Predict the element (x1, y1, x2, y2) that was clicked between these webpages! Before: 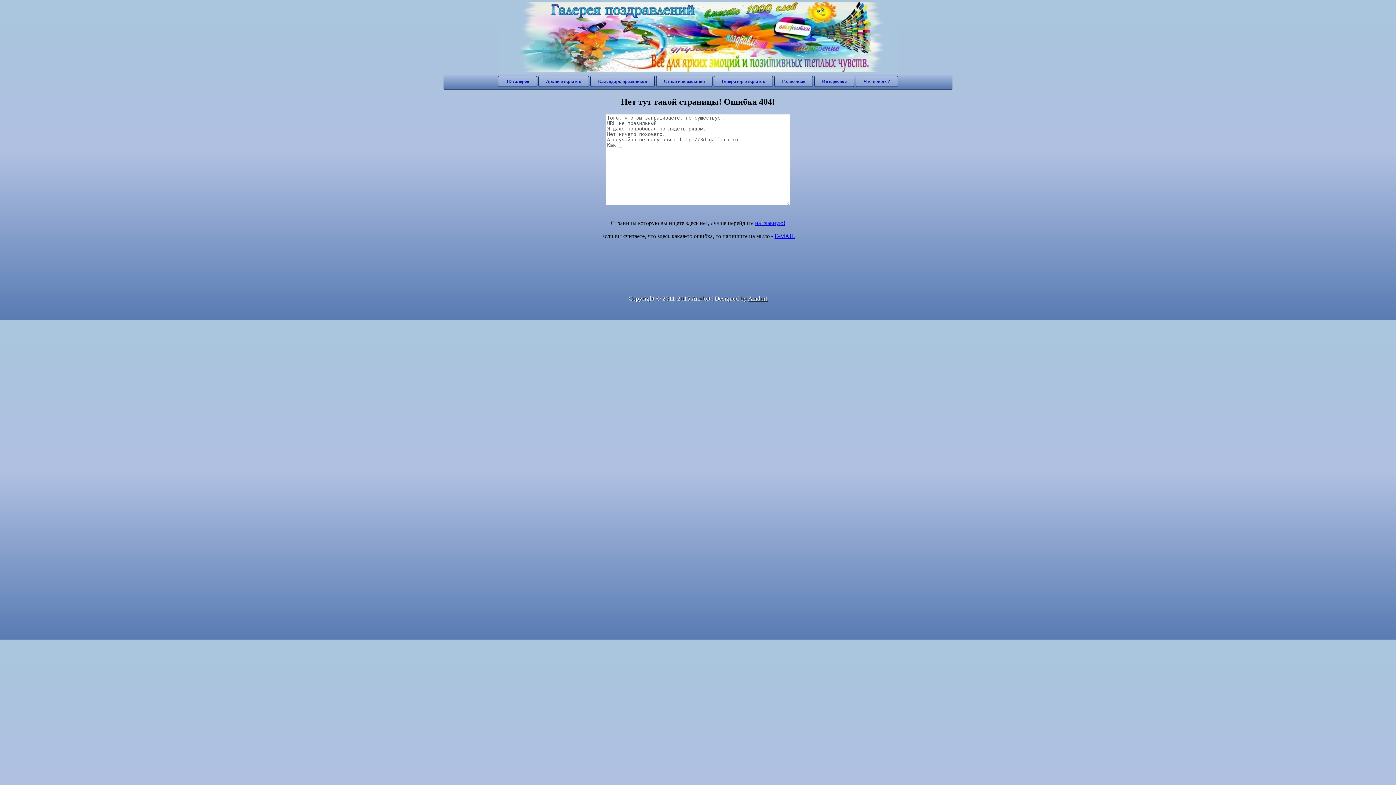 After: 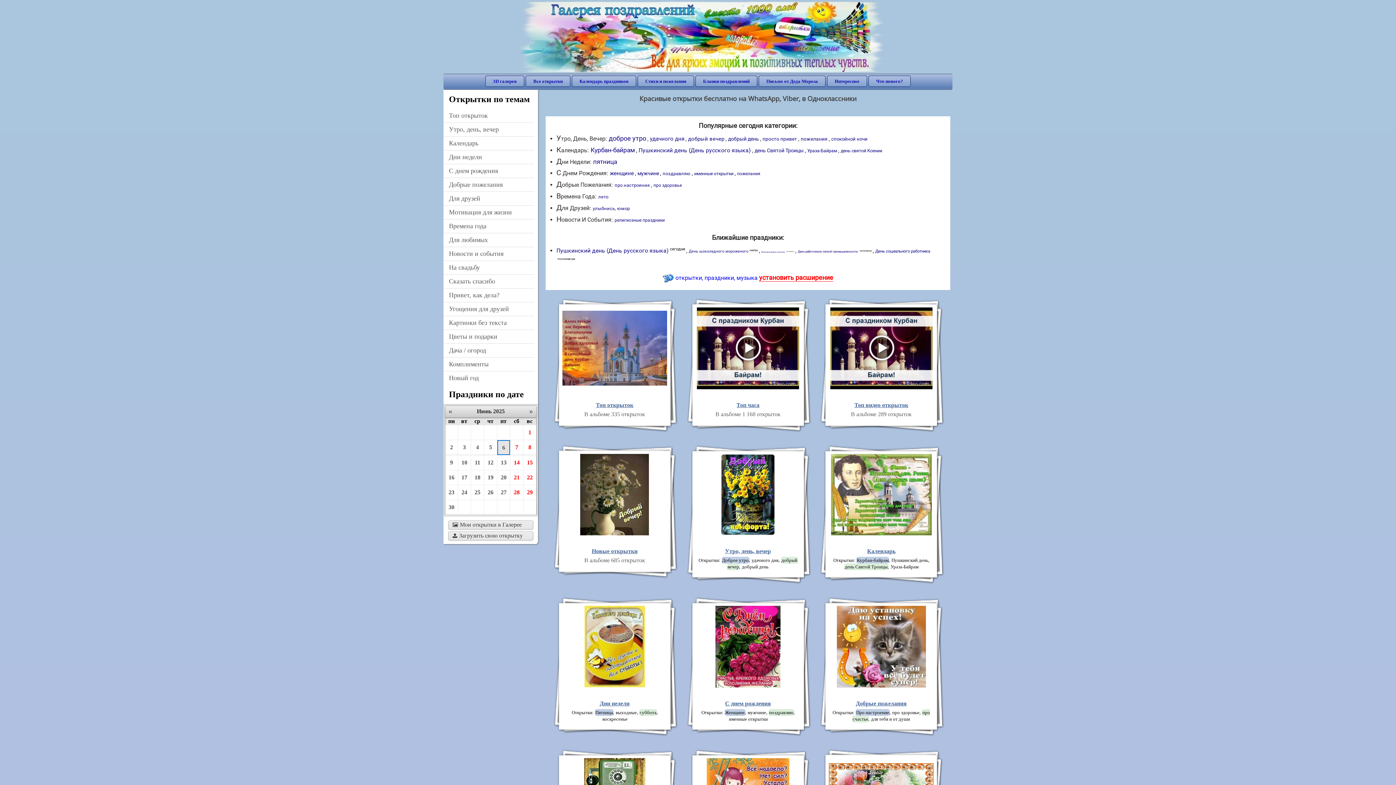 Action: bbox: (755, 219, 785, 226) label: на главную!